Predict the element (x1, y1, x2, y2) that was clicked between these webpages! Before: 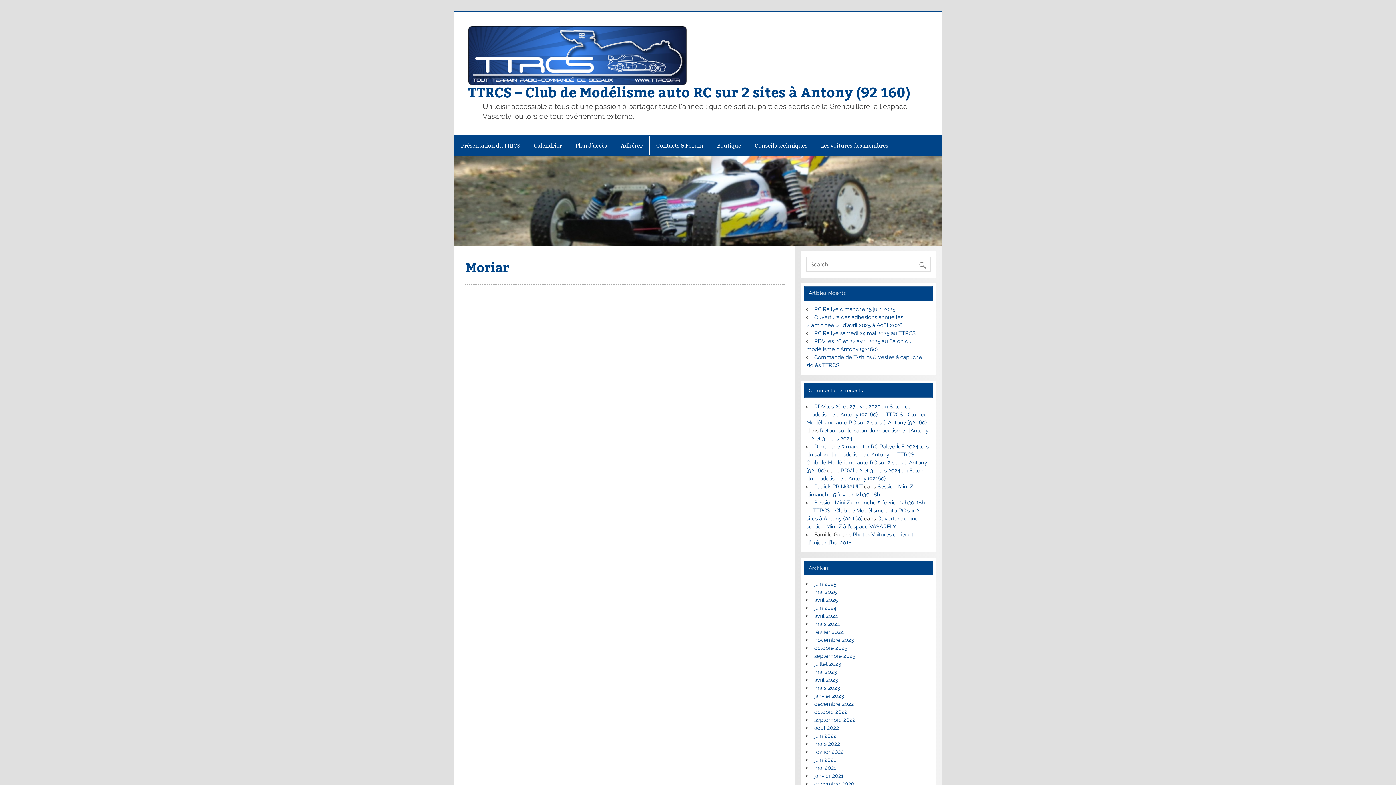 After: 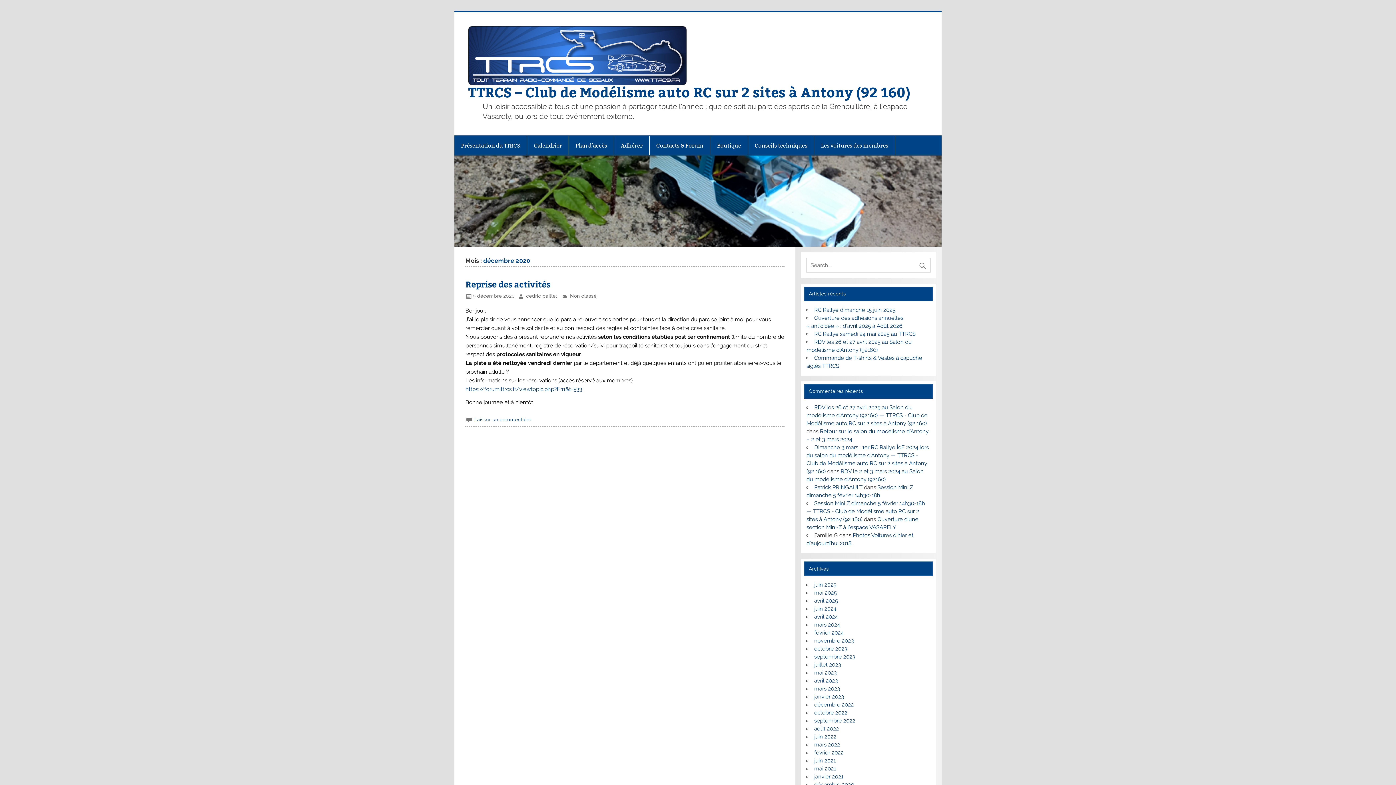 Action: label: décembre 2020 bbox: (814, 781, 854, 787)